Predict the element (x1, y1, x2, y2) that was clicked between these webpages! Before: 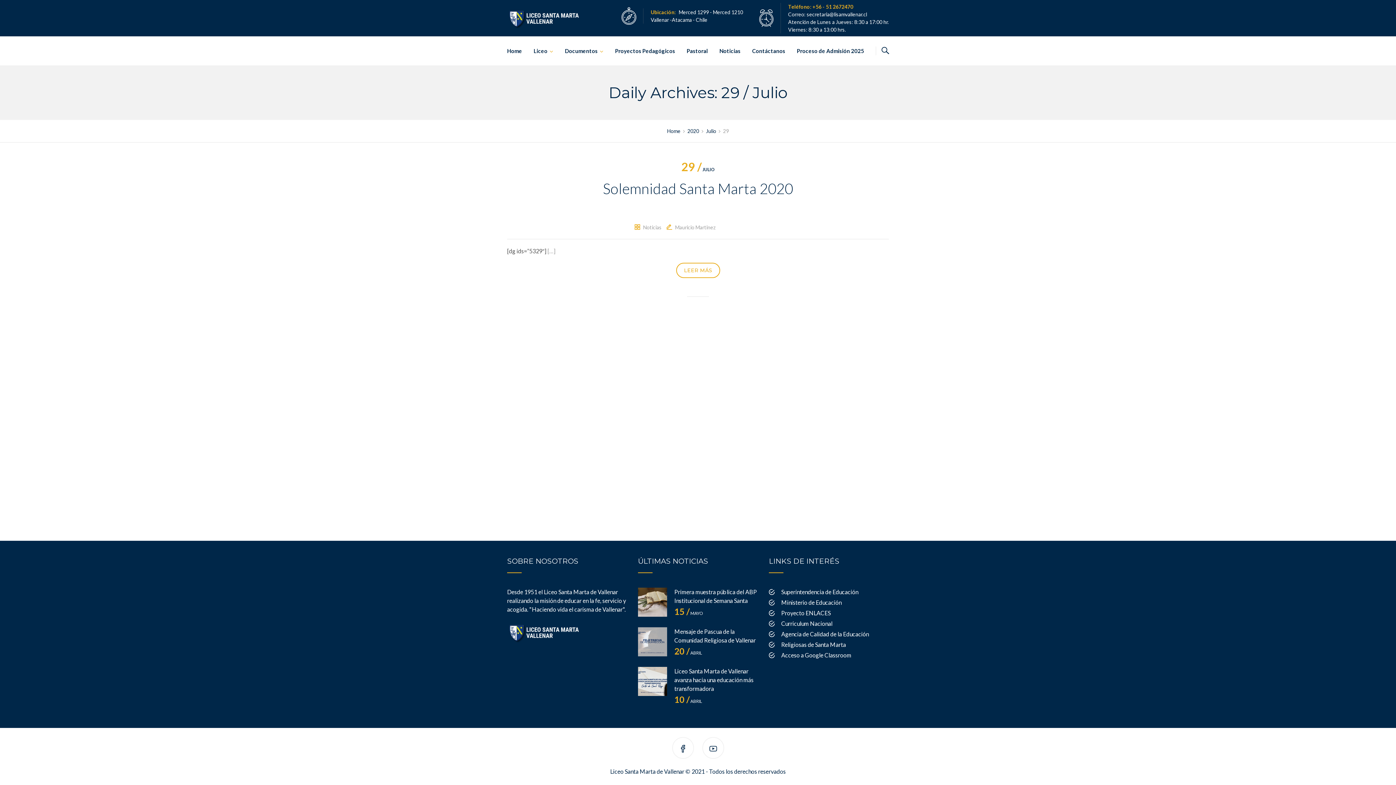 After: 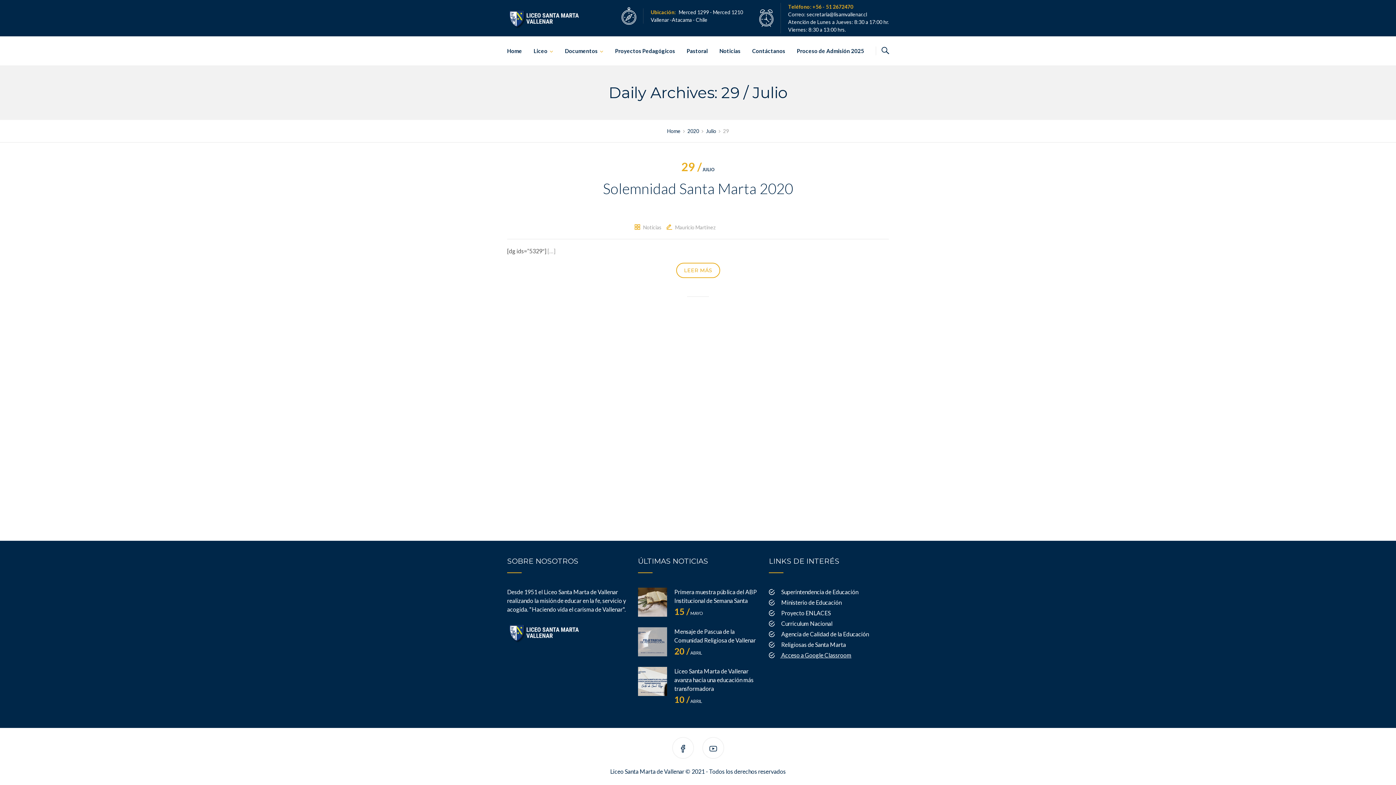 Action: label:  Acceso a Google Classroom bbox: (780, 652, 851, 658)